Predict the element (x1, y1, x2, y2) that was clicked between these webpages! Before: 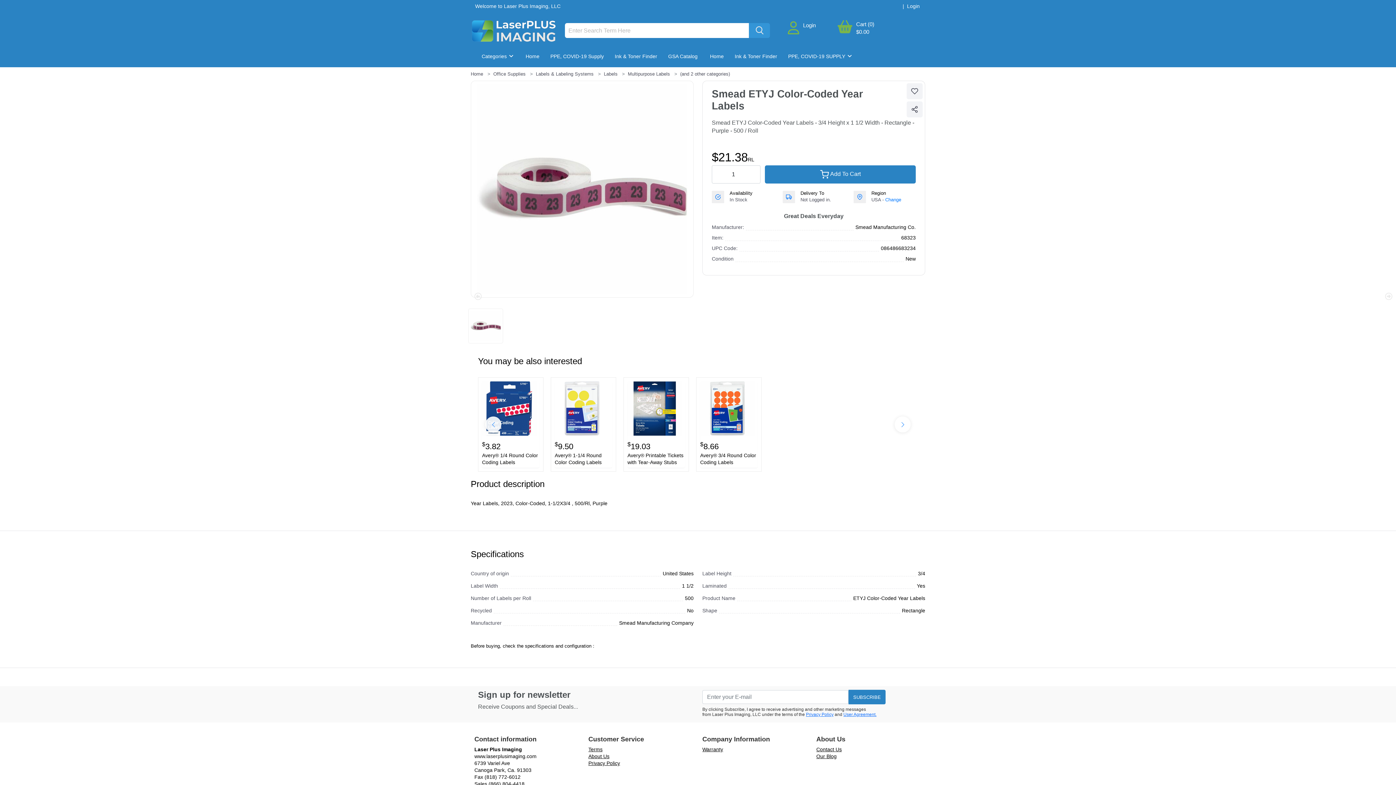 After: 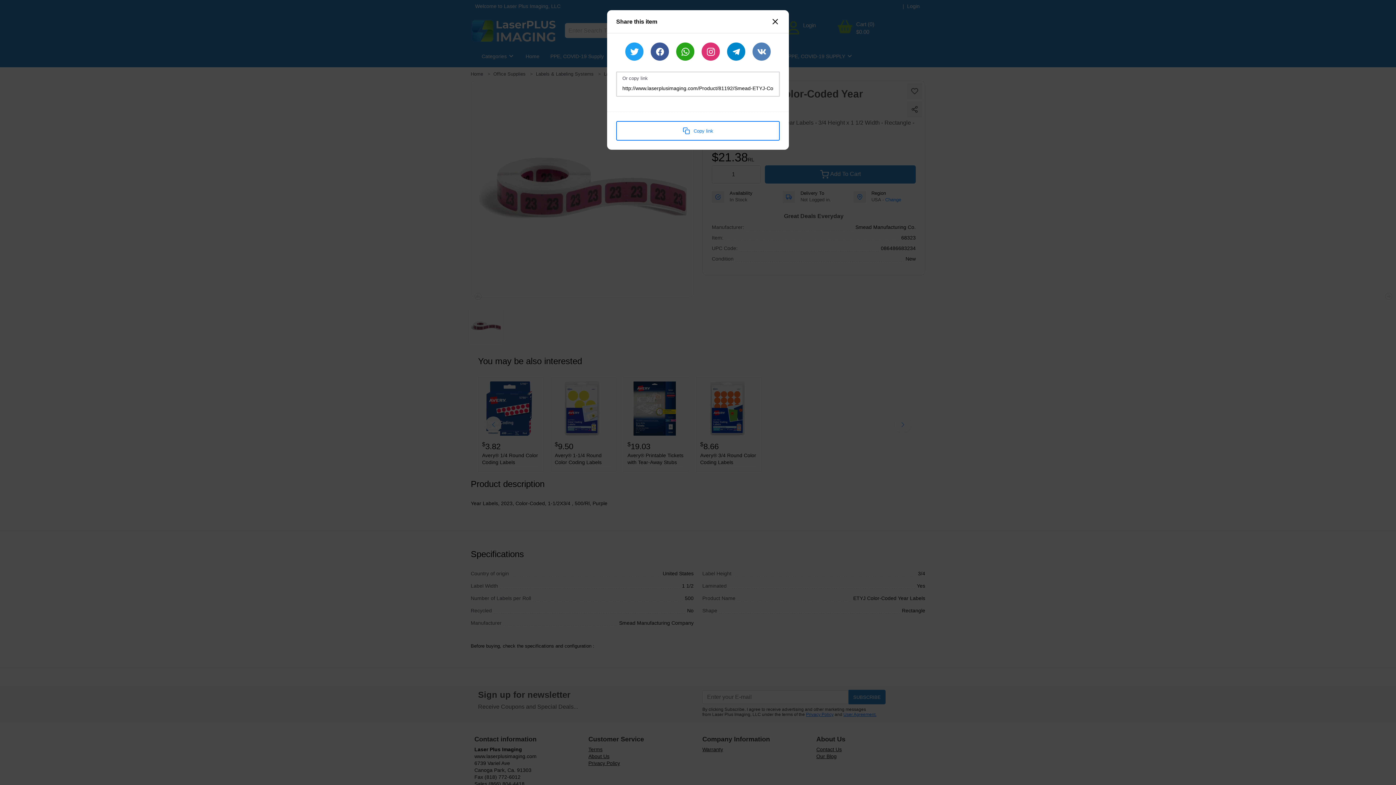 Action: bbox: (907, 101, 923, 117)